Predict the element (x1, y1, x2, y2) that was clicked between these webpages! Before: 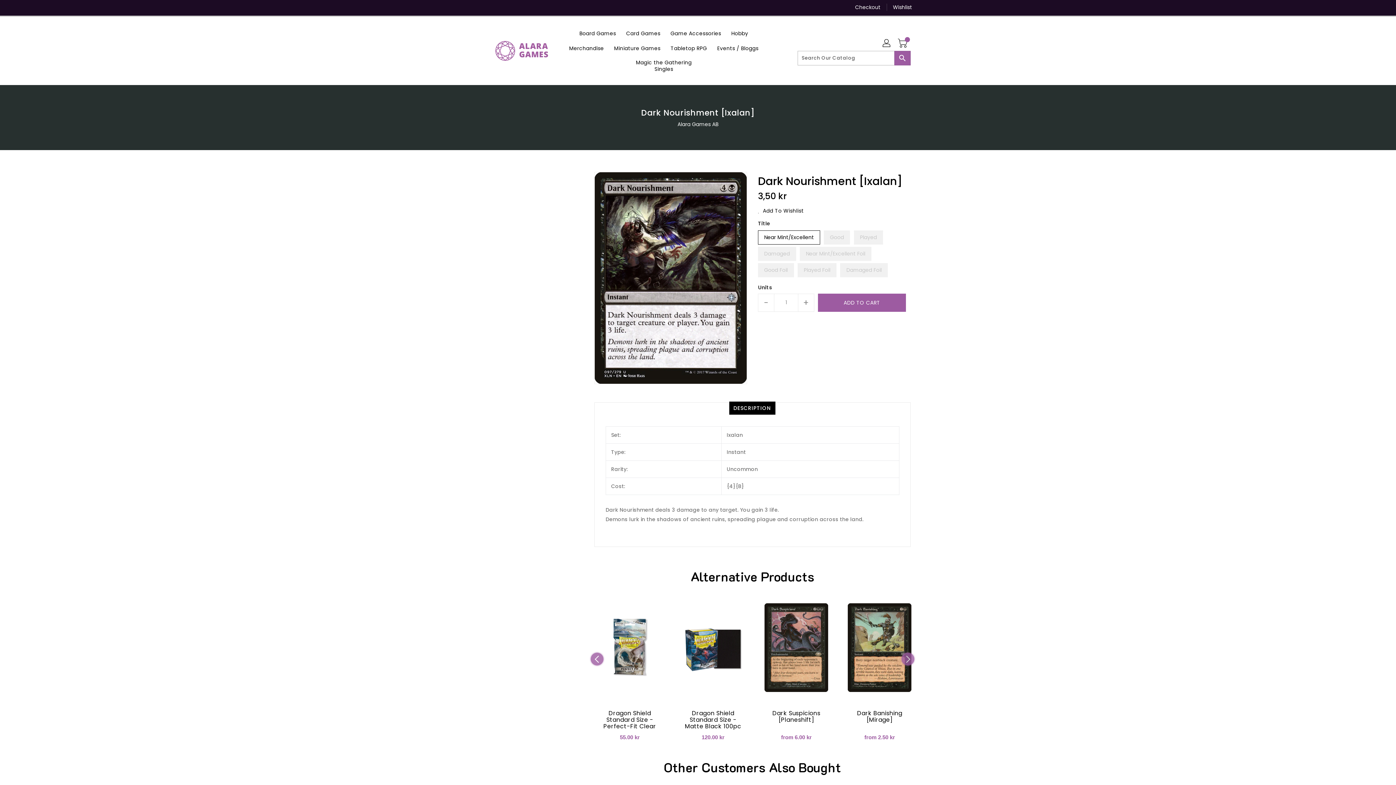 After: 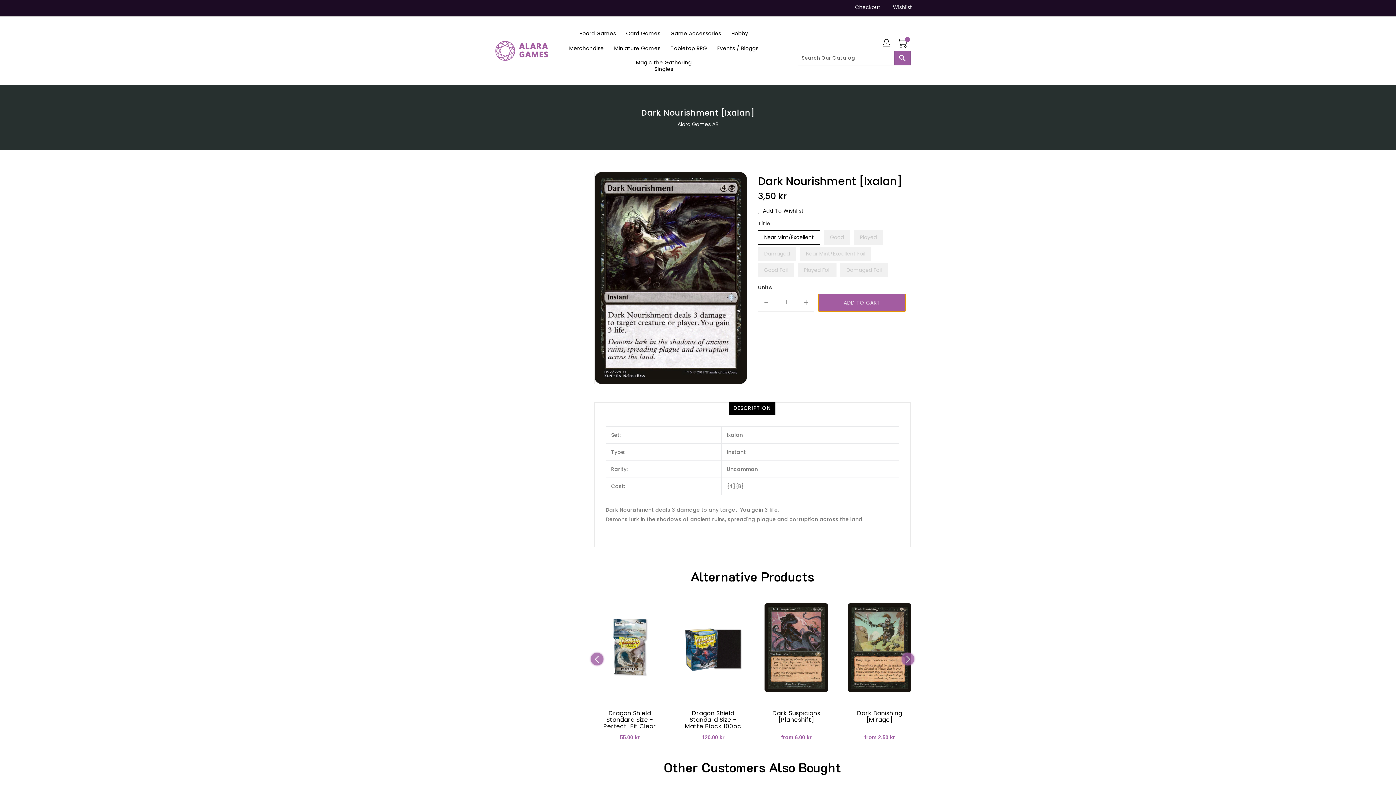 Action: label: ADD TO CART bbox: (818, 293, 906, 311)